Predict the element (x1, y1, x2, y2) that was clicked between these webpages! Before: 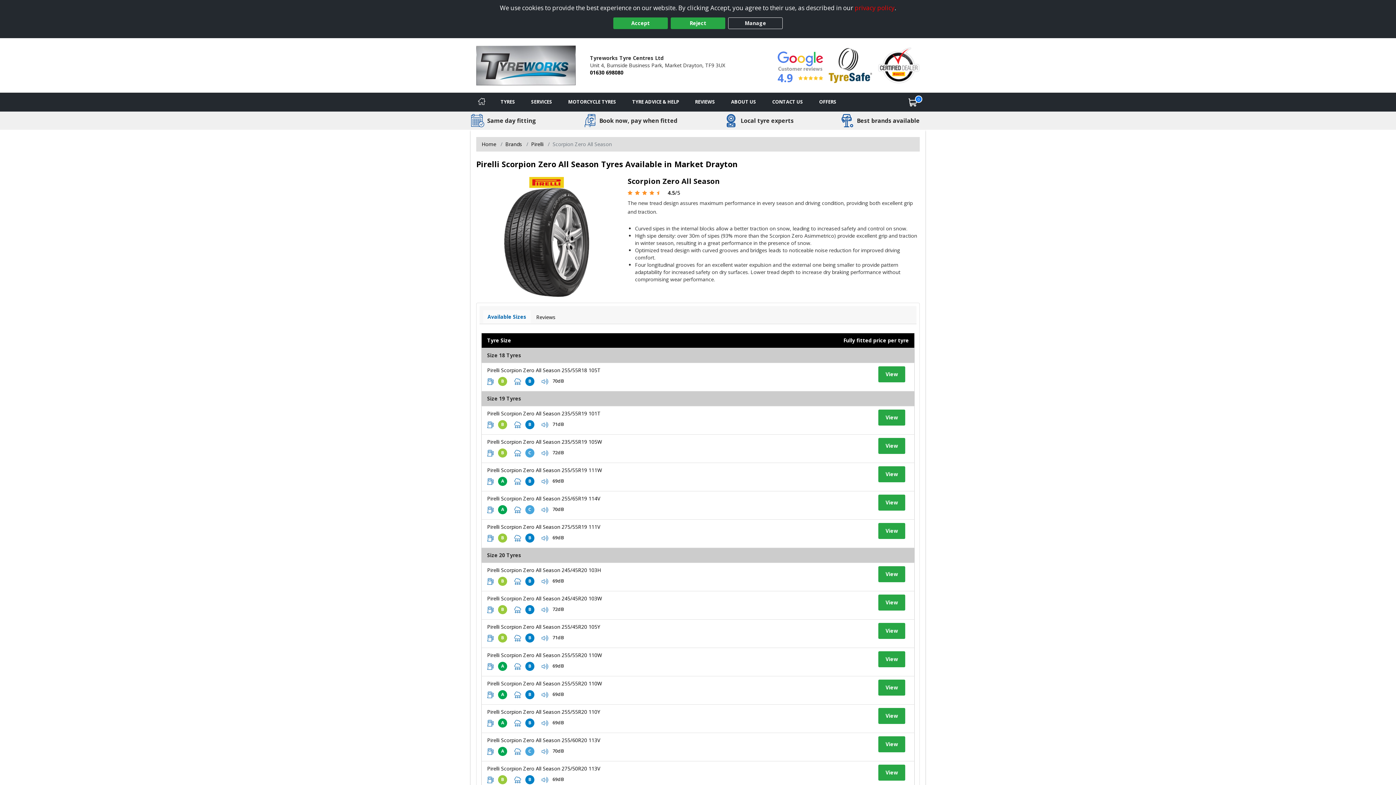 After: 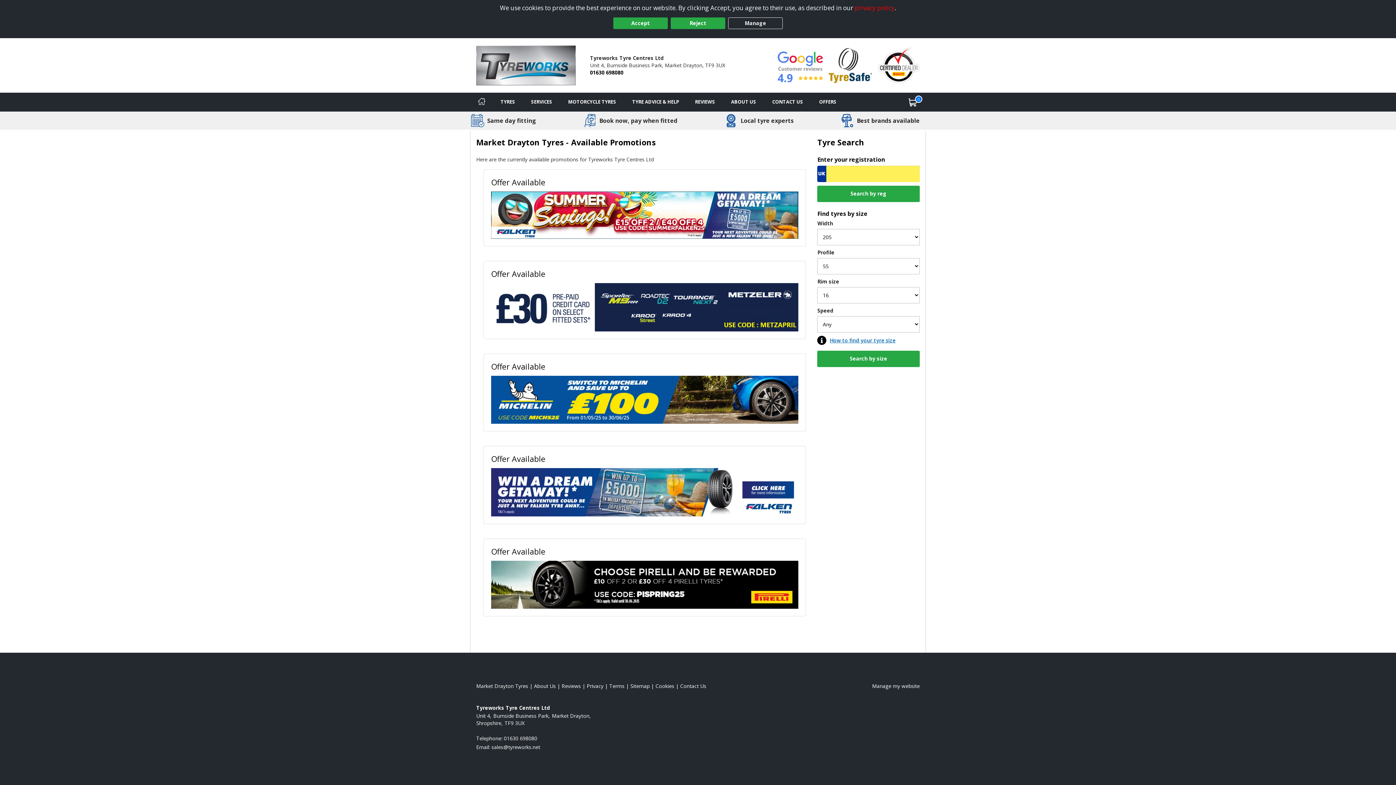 Action: label: View offers bbox: (811, 92, 844, 111)